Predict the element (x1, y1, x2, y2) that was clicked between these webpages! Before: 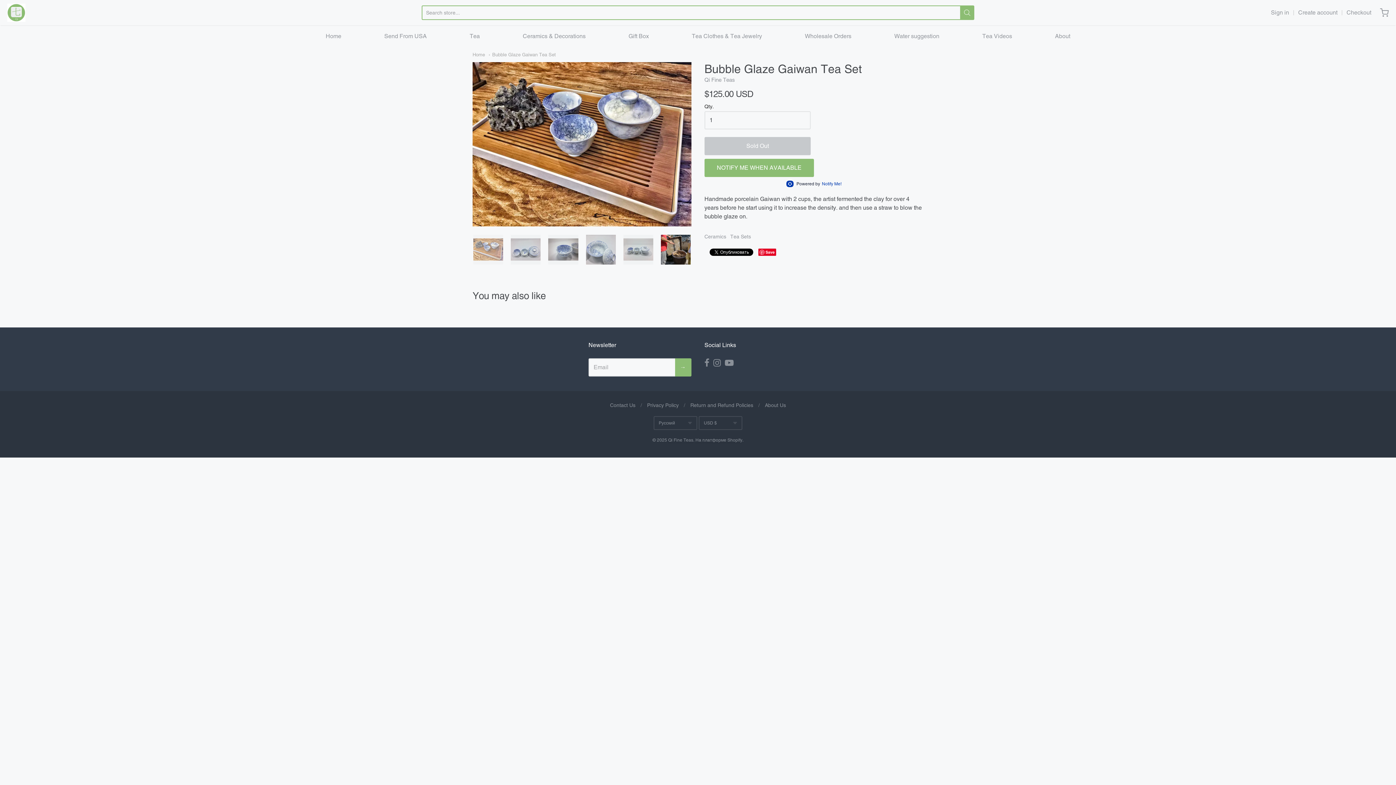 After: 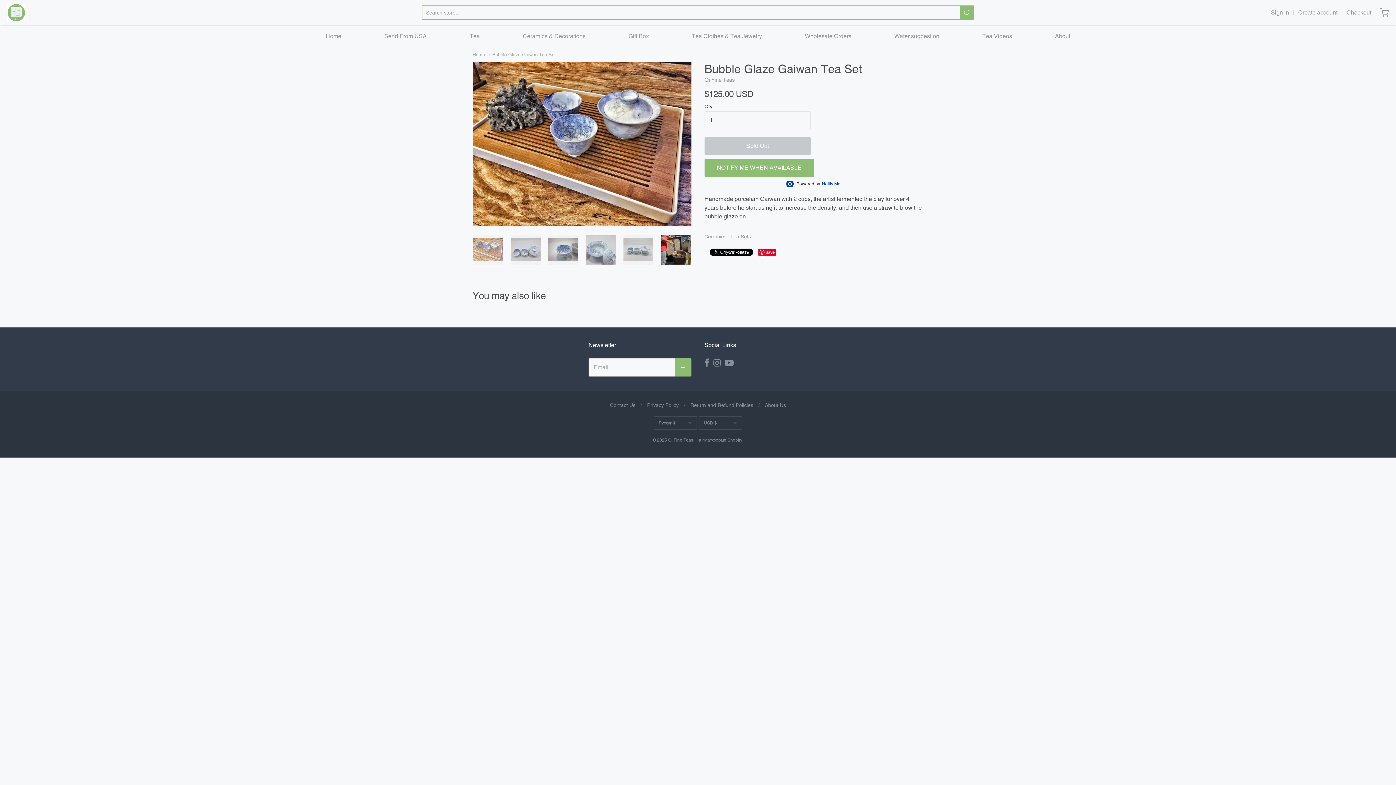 Action: label: Ceramics bbox: (704, 232, 726, 241)